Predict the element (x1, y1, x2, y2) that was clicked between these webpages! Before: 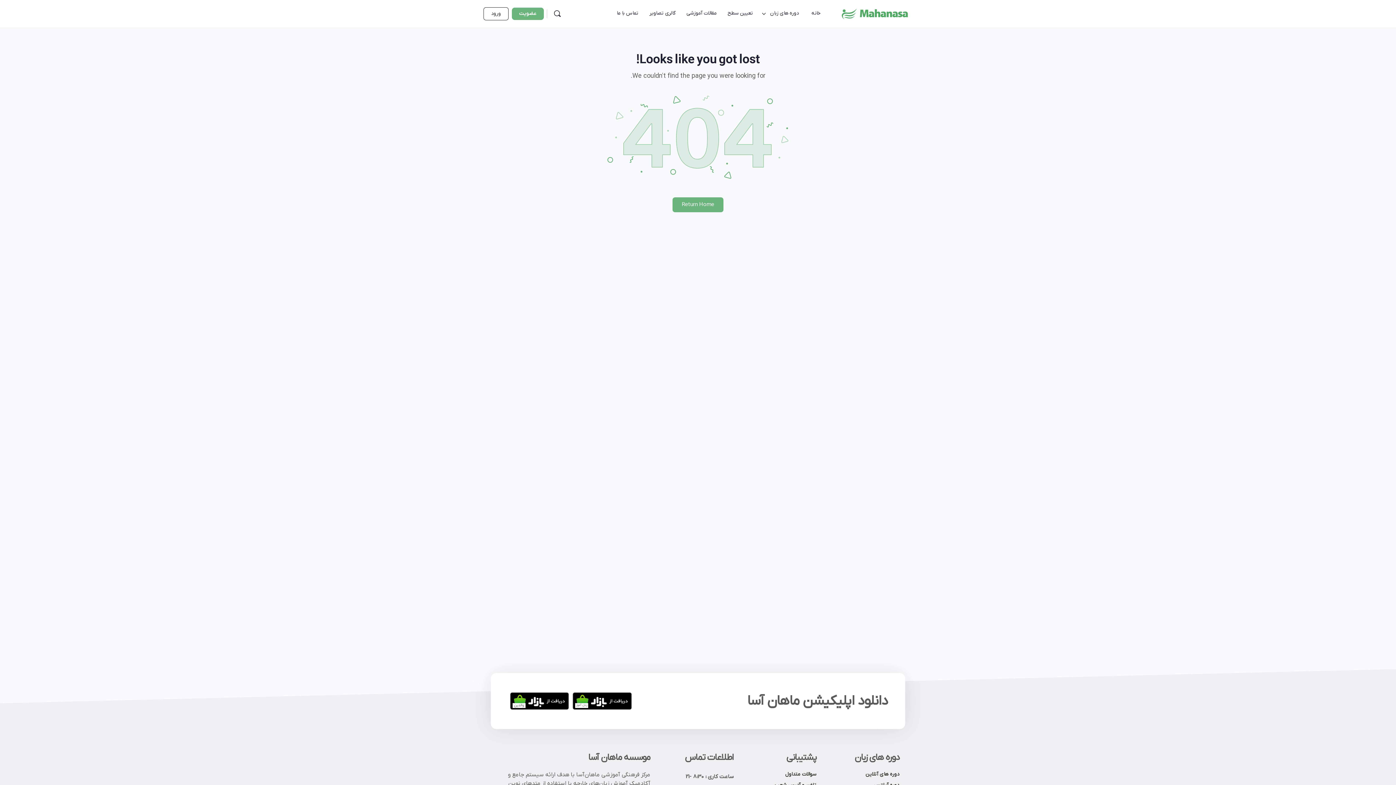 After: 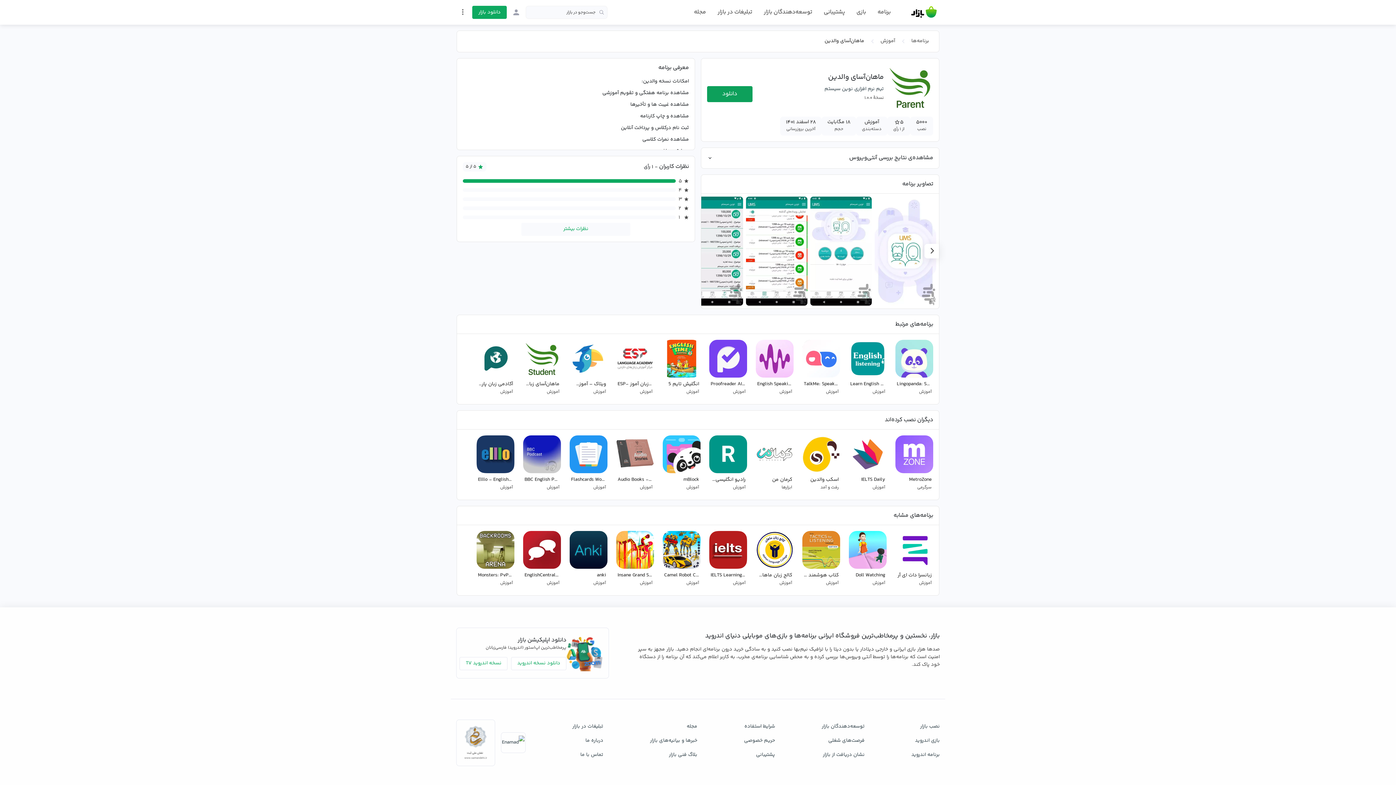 Action: label: دانلود برنامه والدین ماهان آسا bbox: (510, 692, 569, 710)